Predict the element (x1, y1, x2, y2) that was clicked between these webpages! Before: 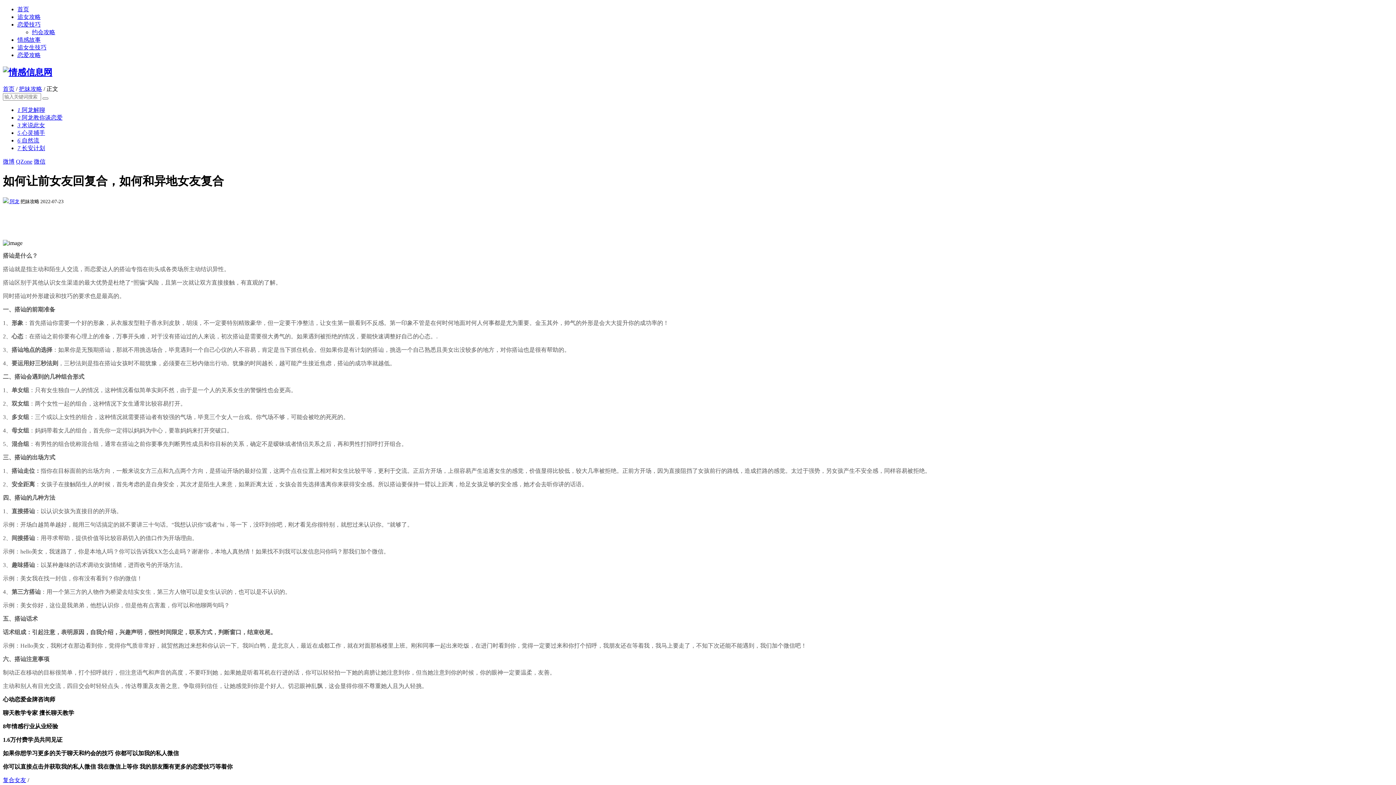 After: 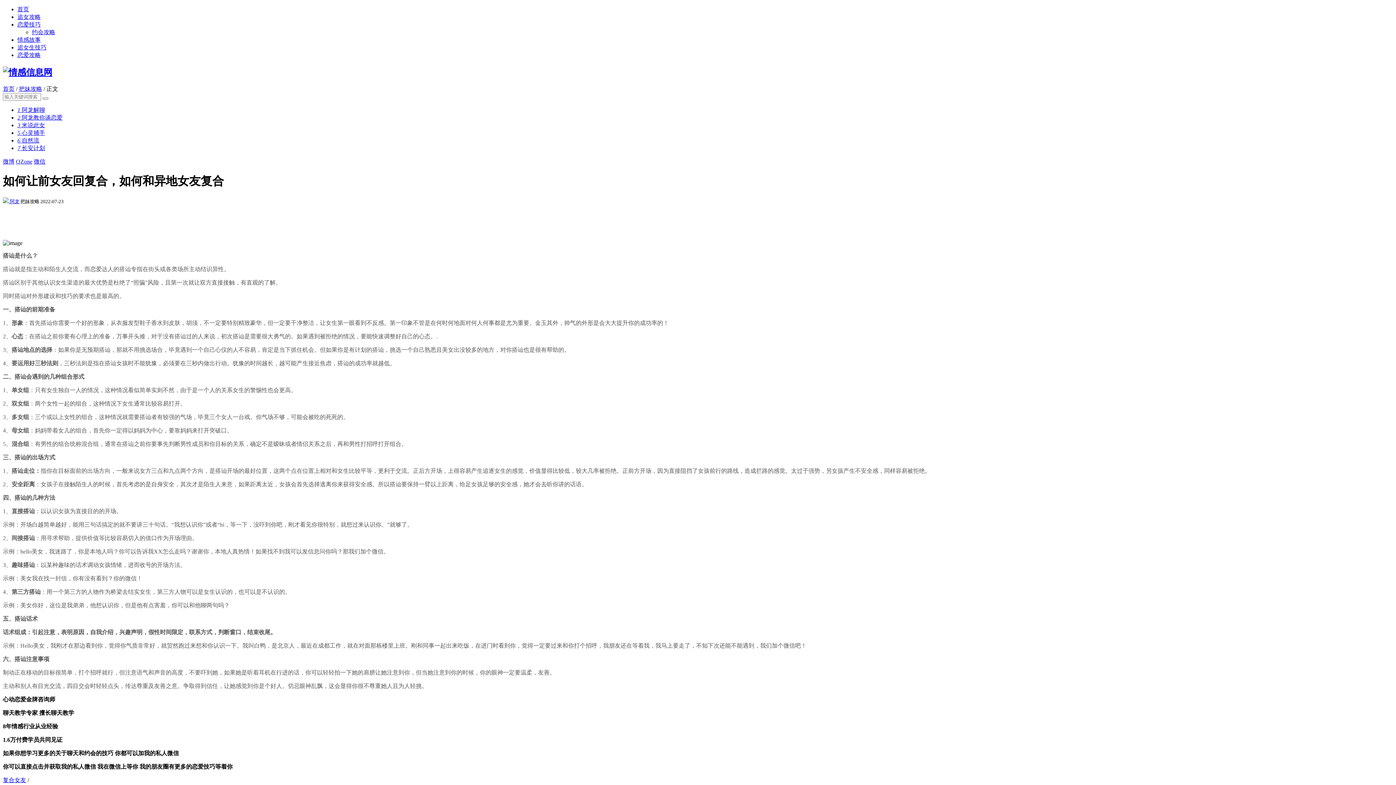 Action: bbox: (17, 129, 45, 135) label: 5 心灵捕手